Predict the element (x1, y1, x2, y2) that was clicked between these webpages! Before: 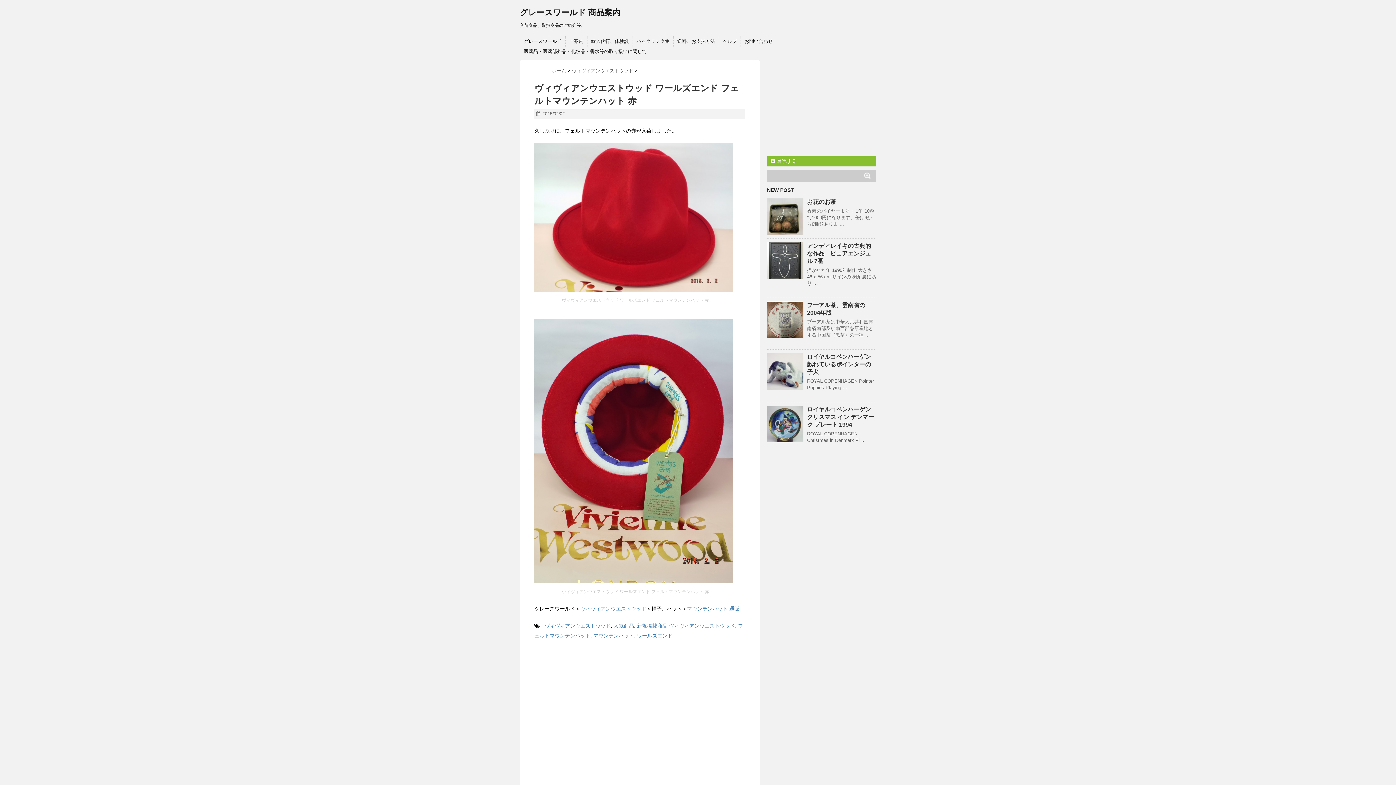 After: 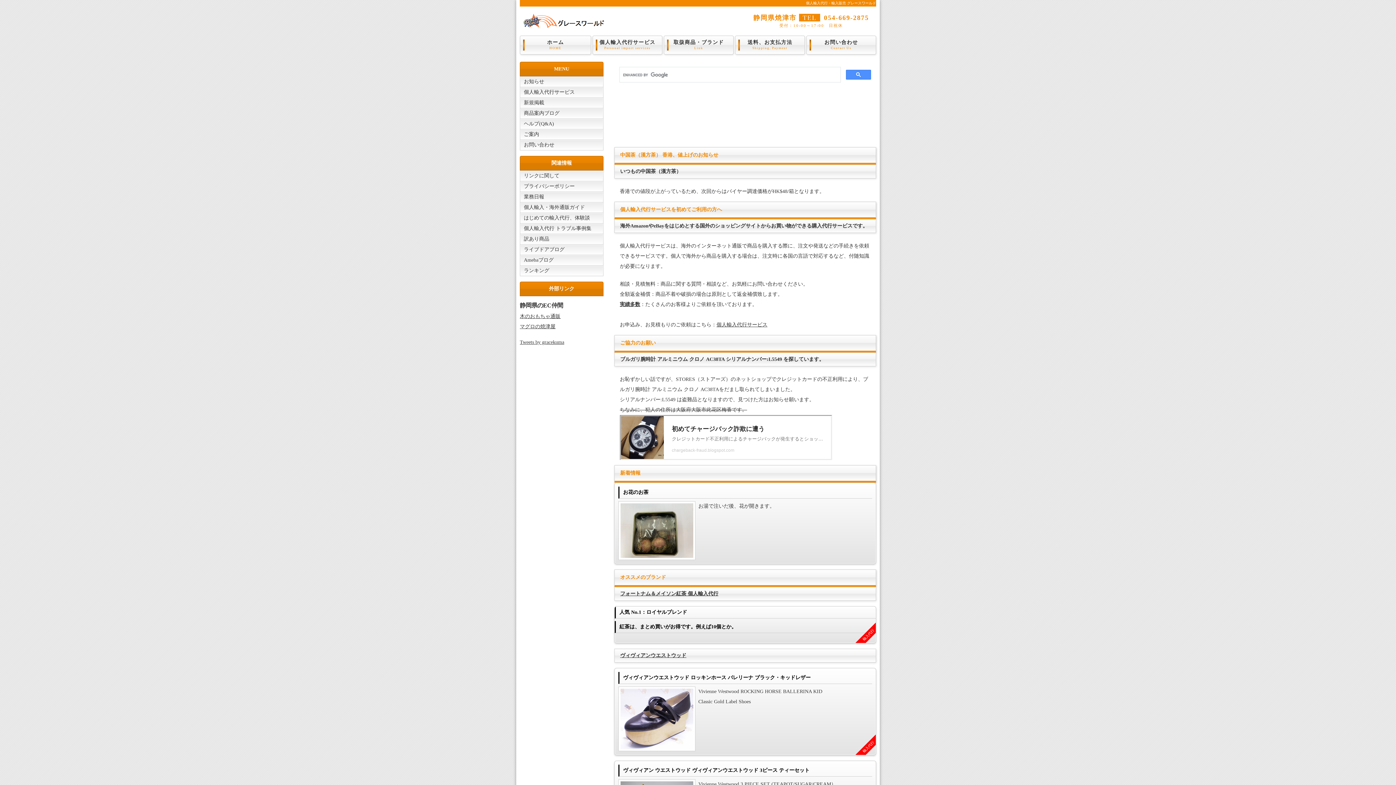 Action: bbox: (524, 38, 561, 44) label: グレースワールド